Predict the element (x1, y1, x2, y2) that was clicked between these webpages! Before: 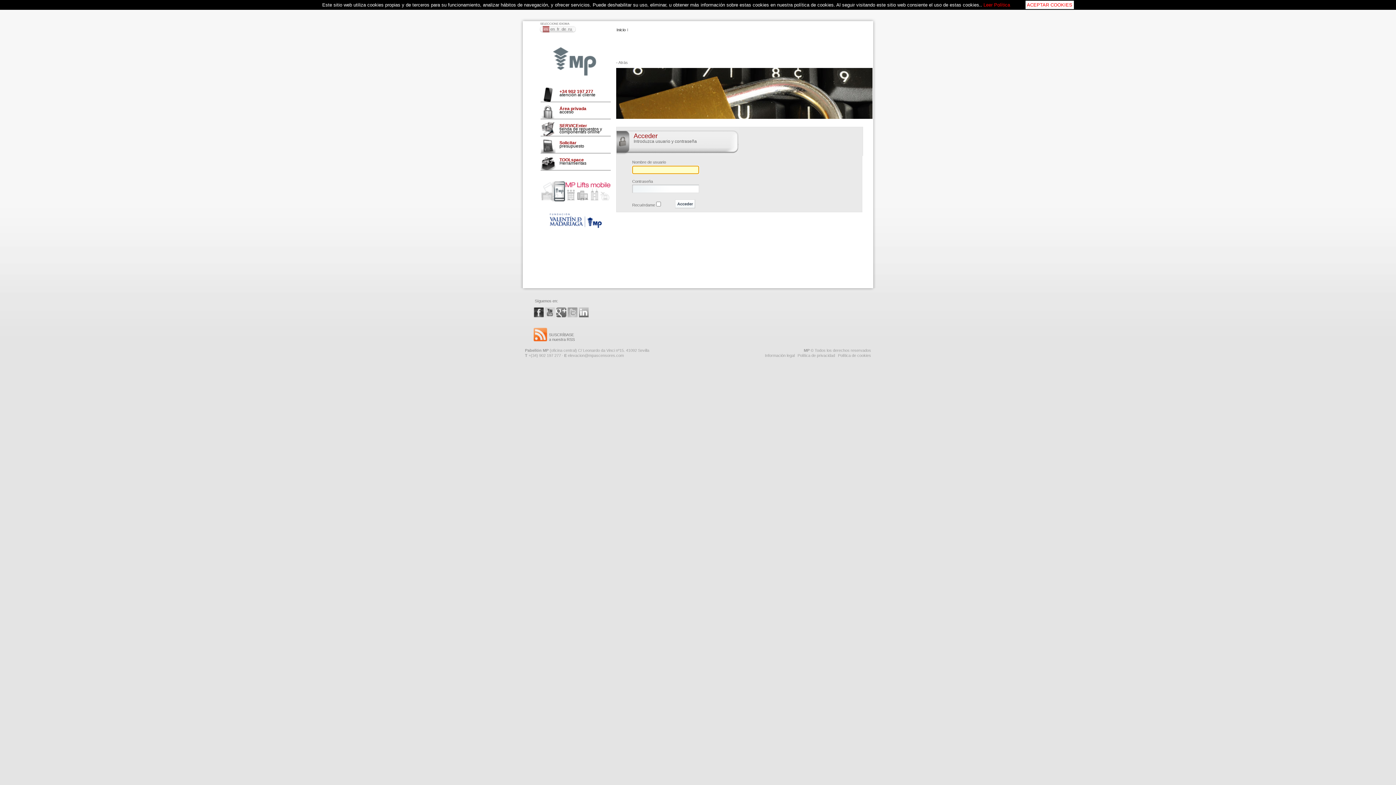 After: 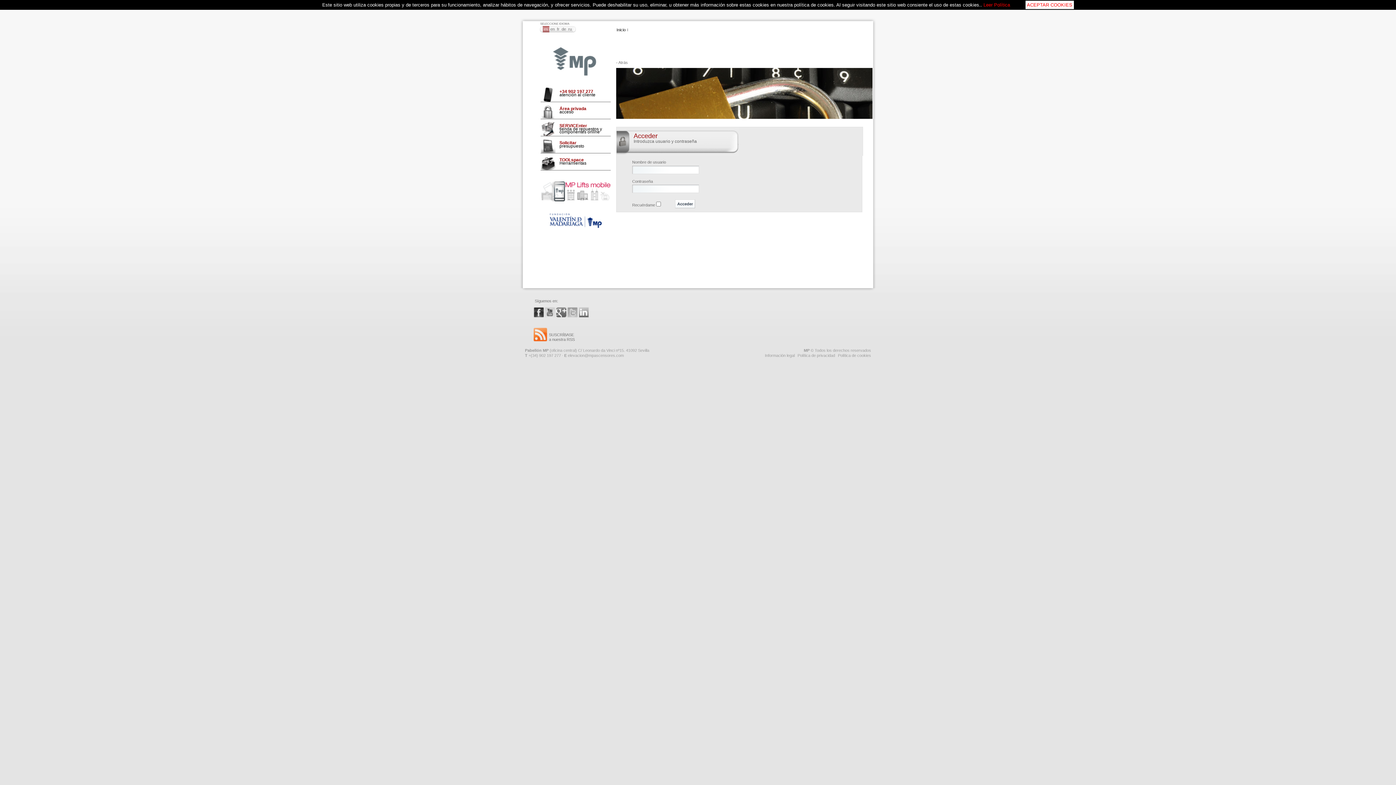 Action: bbox: (540, 210, 610, 230) label: Fundación VMO